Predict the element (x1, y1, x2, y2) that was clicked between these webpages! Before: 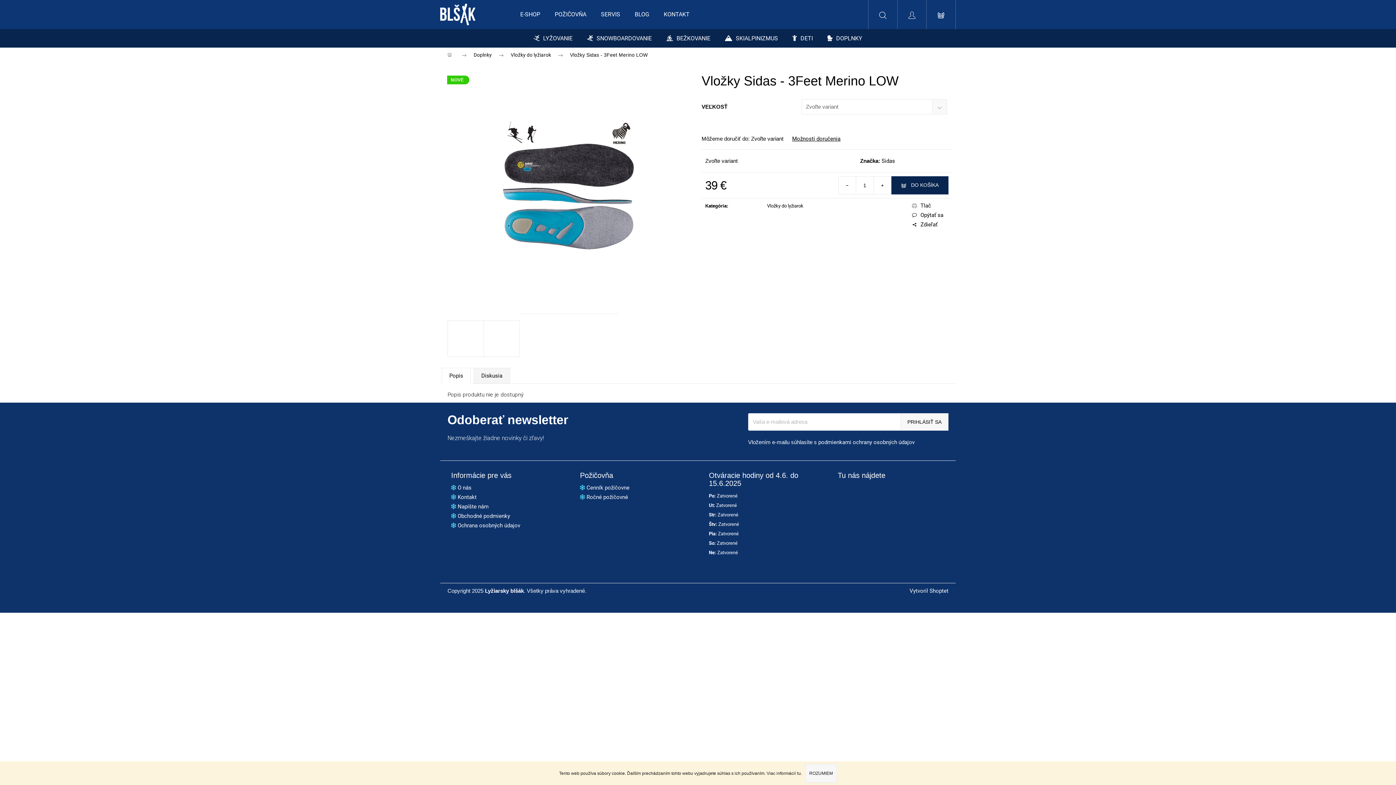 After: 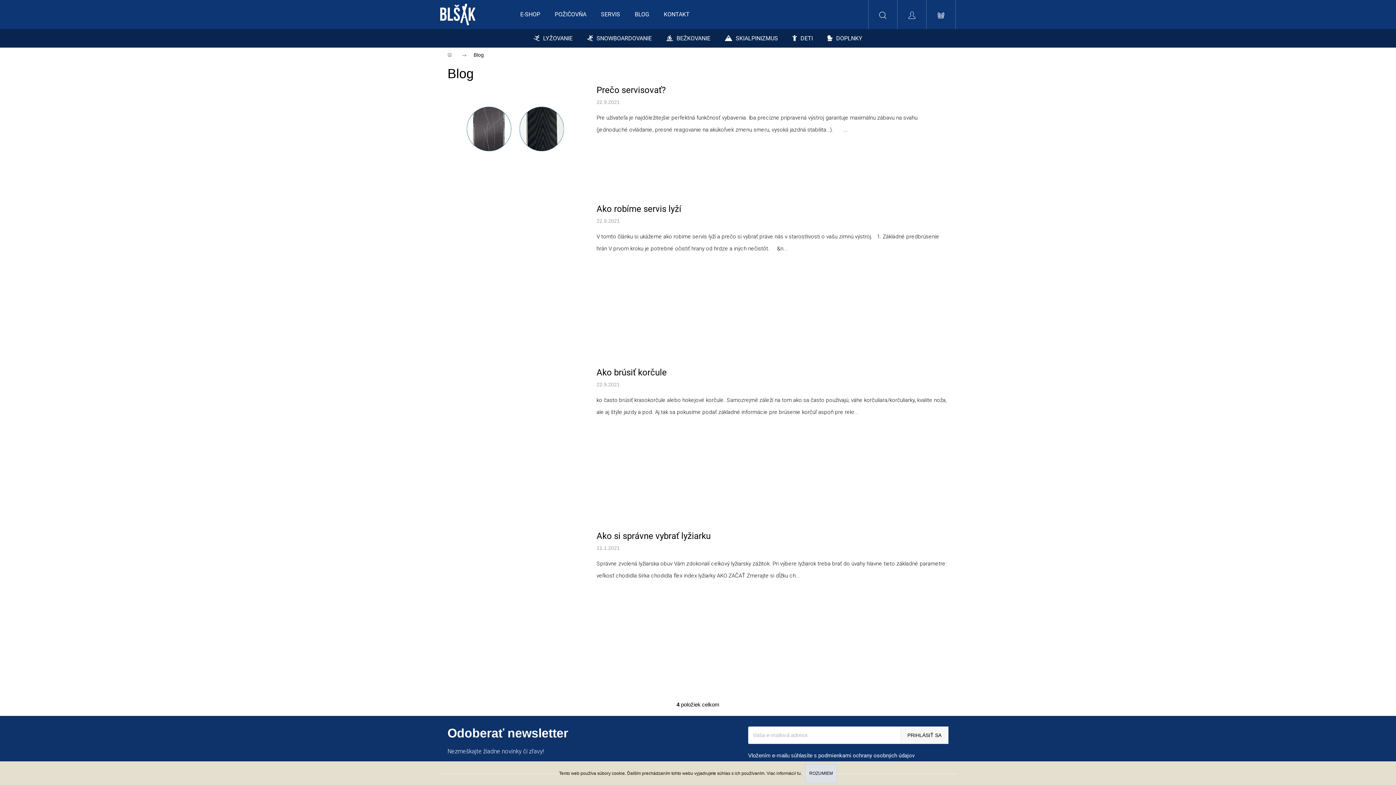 Action: bbox: (627, 0, 656, 29) label: BLOG